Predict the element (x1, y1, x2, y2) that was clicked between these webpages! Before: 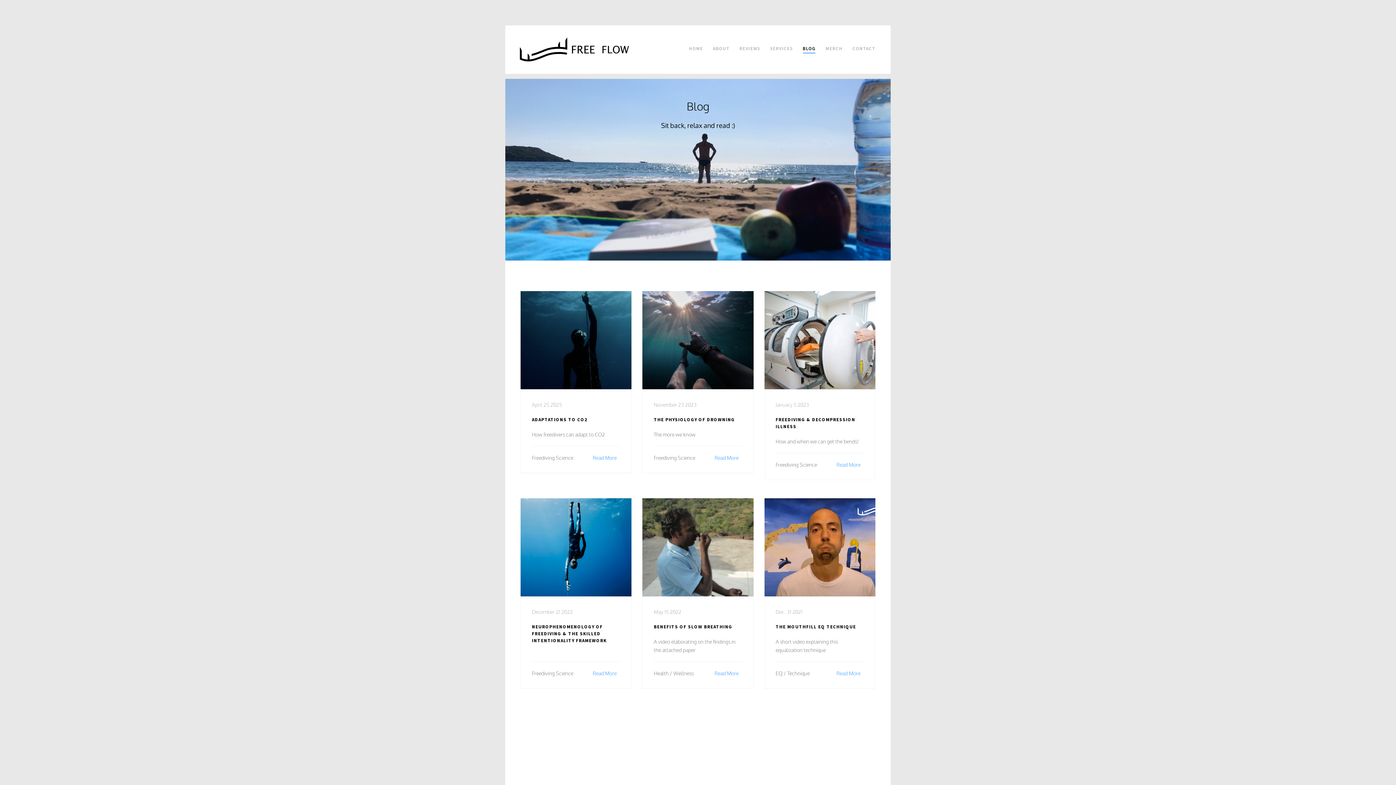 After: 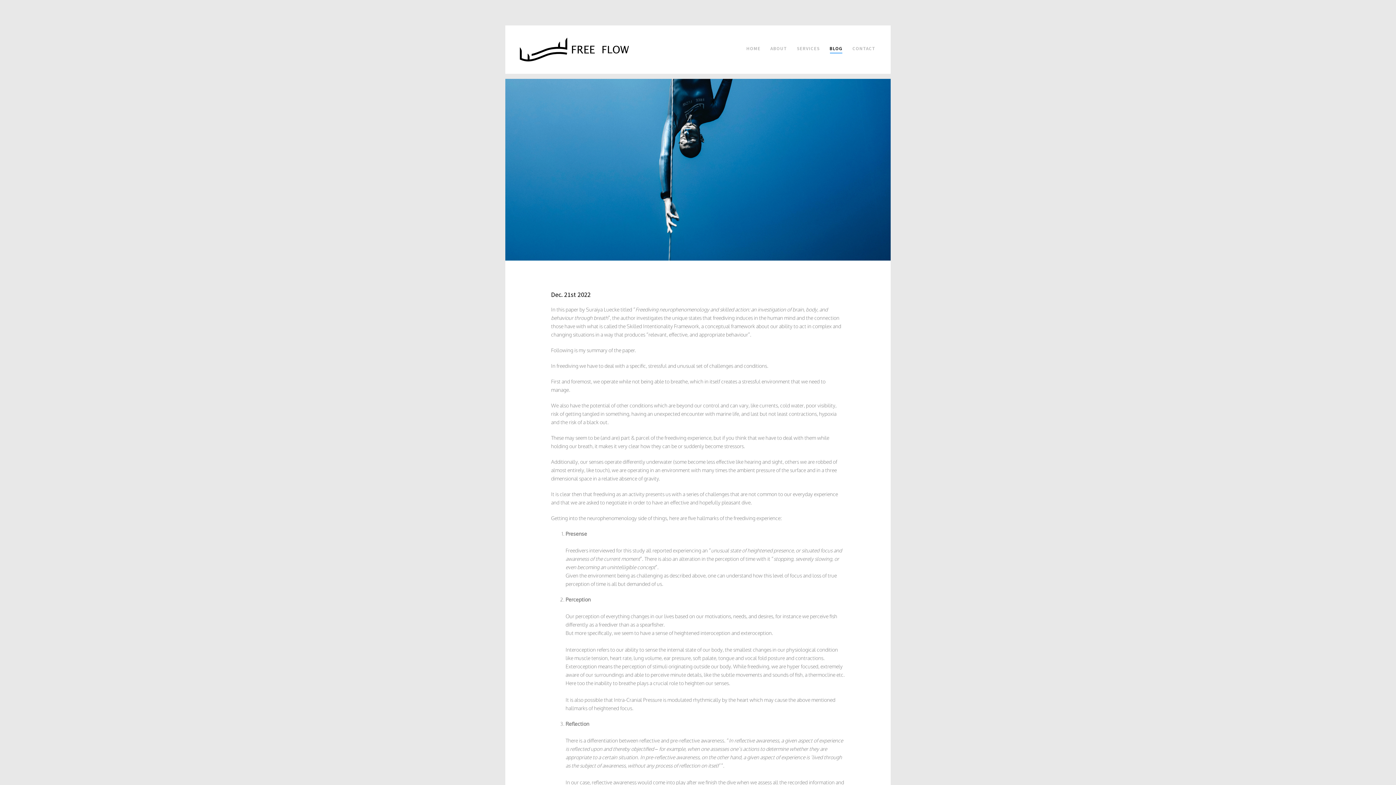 Action: bbox: (520, 498, 631, 596)